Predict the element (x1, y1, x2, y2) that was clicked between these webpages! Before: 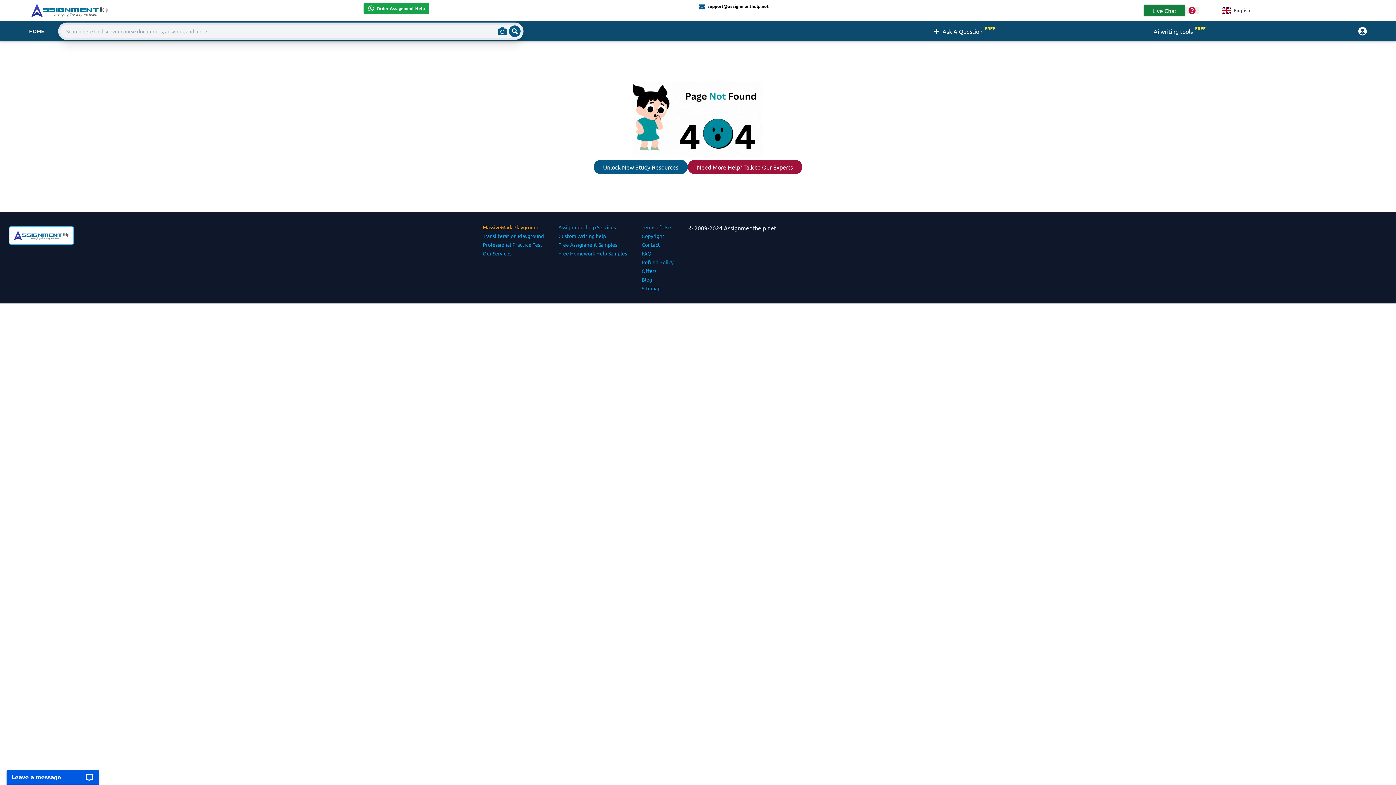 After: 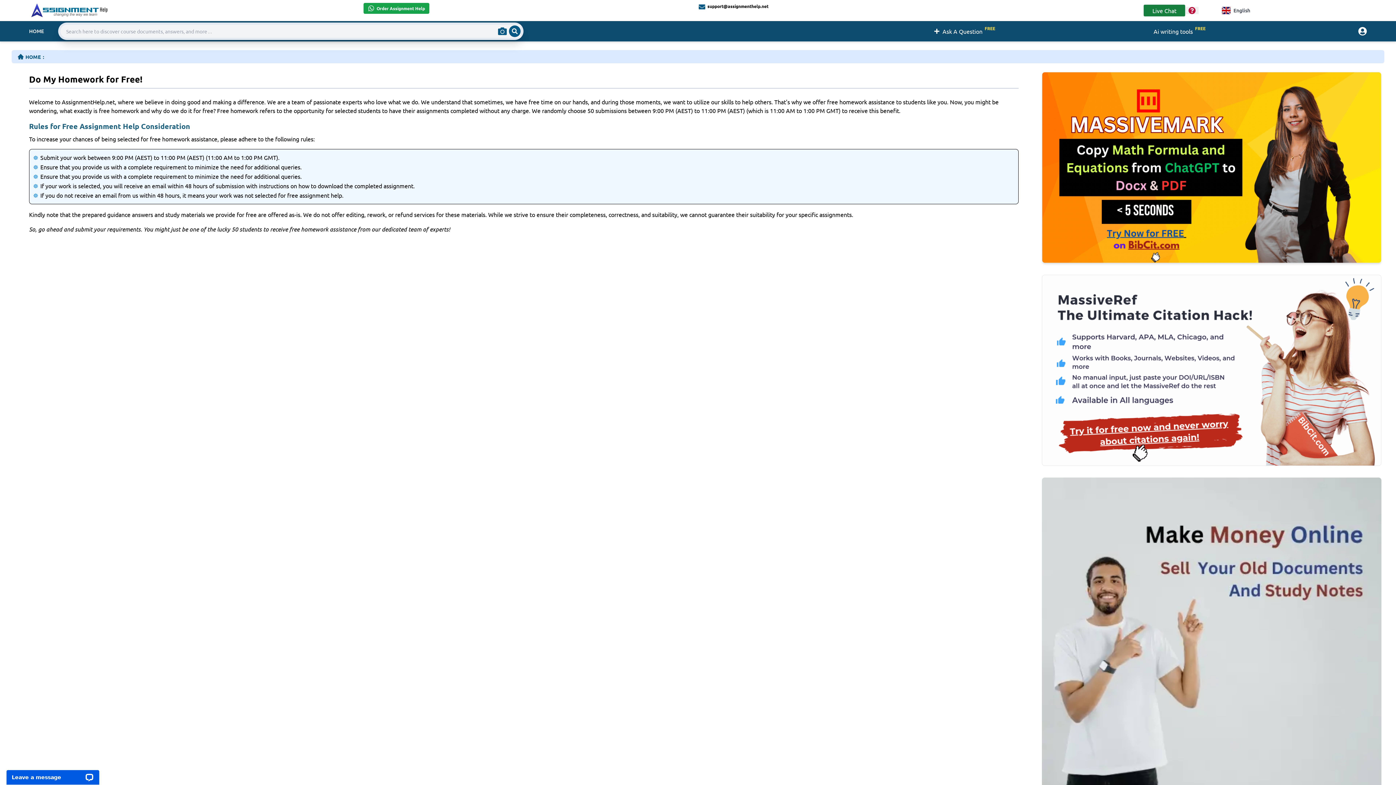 Action: label: Offers bbox: (641, 267, 656, 274)